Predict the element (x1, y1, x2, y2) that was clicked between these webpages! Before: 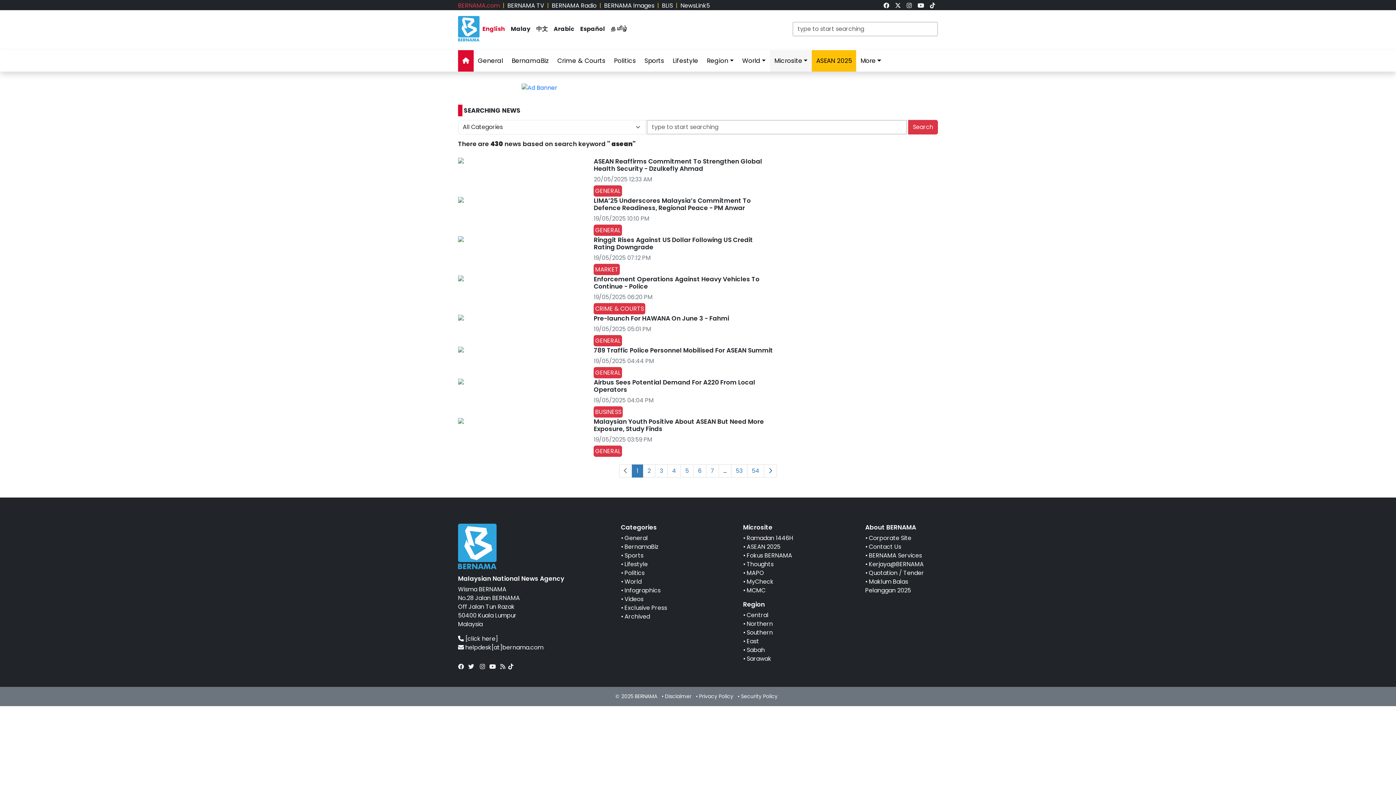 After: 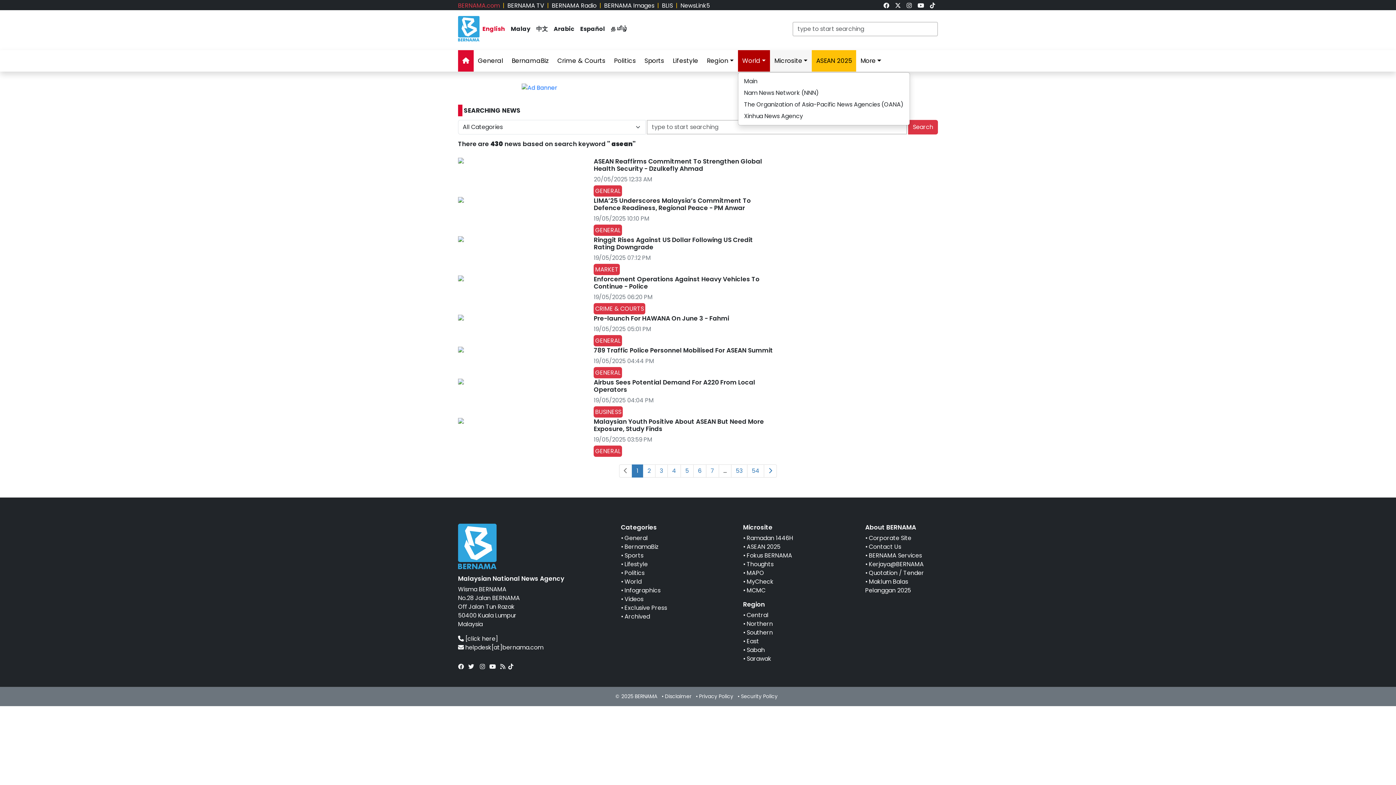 Action: label: link bbox: (738, 50, 770, 71)